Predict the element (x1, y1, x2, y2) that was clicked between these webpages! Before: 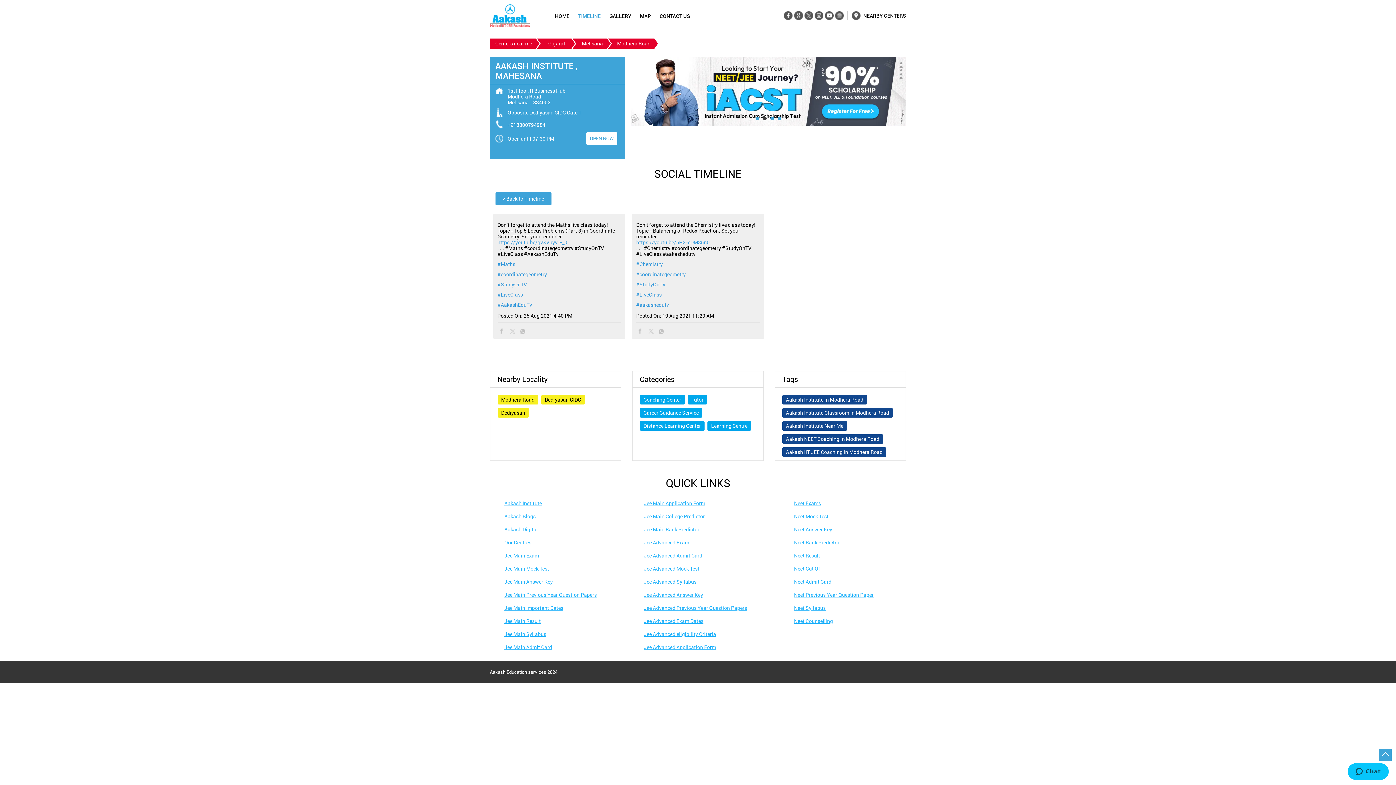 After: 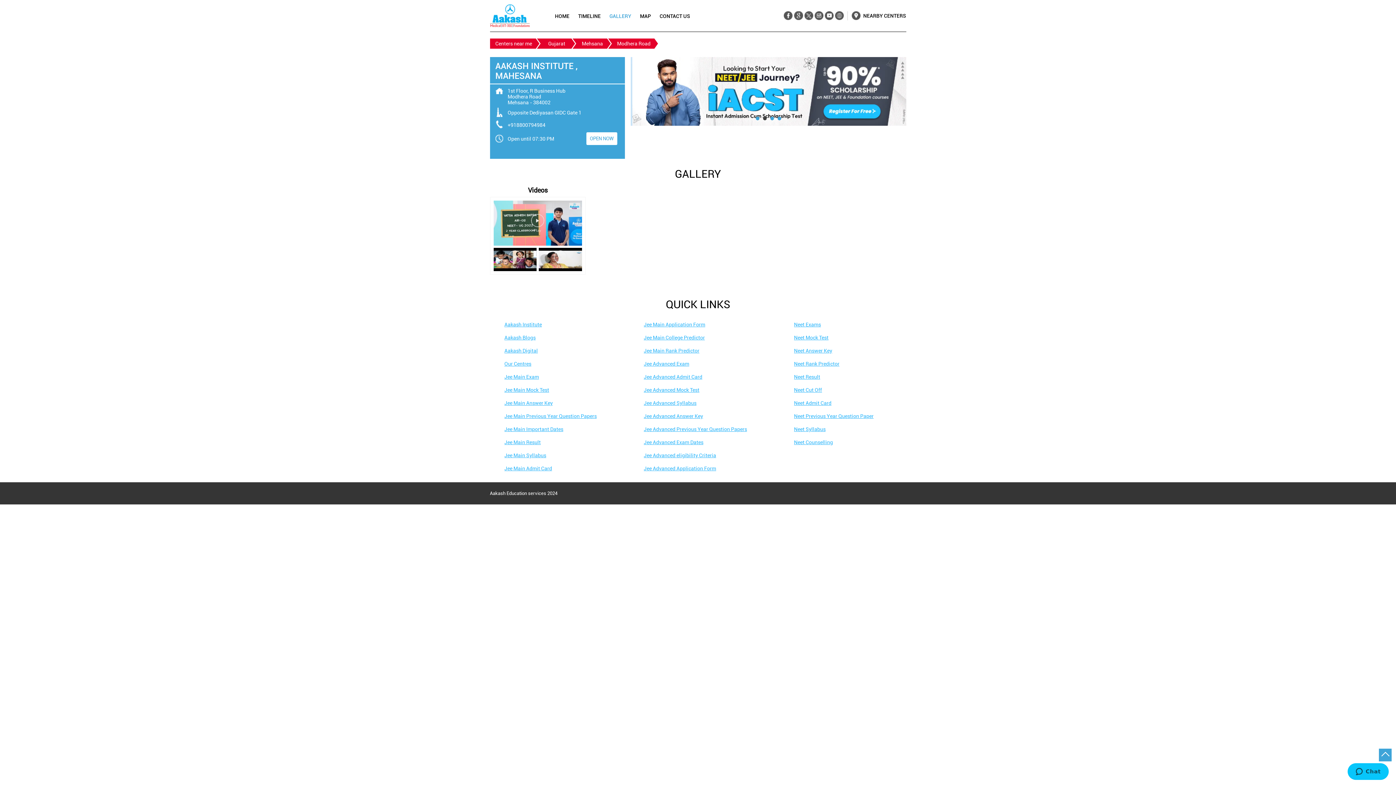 Action: bbox: (609, 12, 631, 18) label: GALLERY